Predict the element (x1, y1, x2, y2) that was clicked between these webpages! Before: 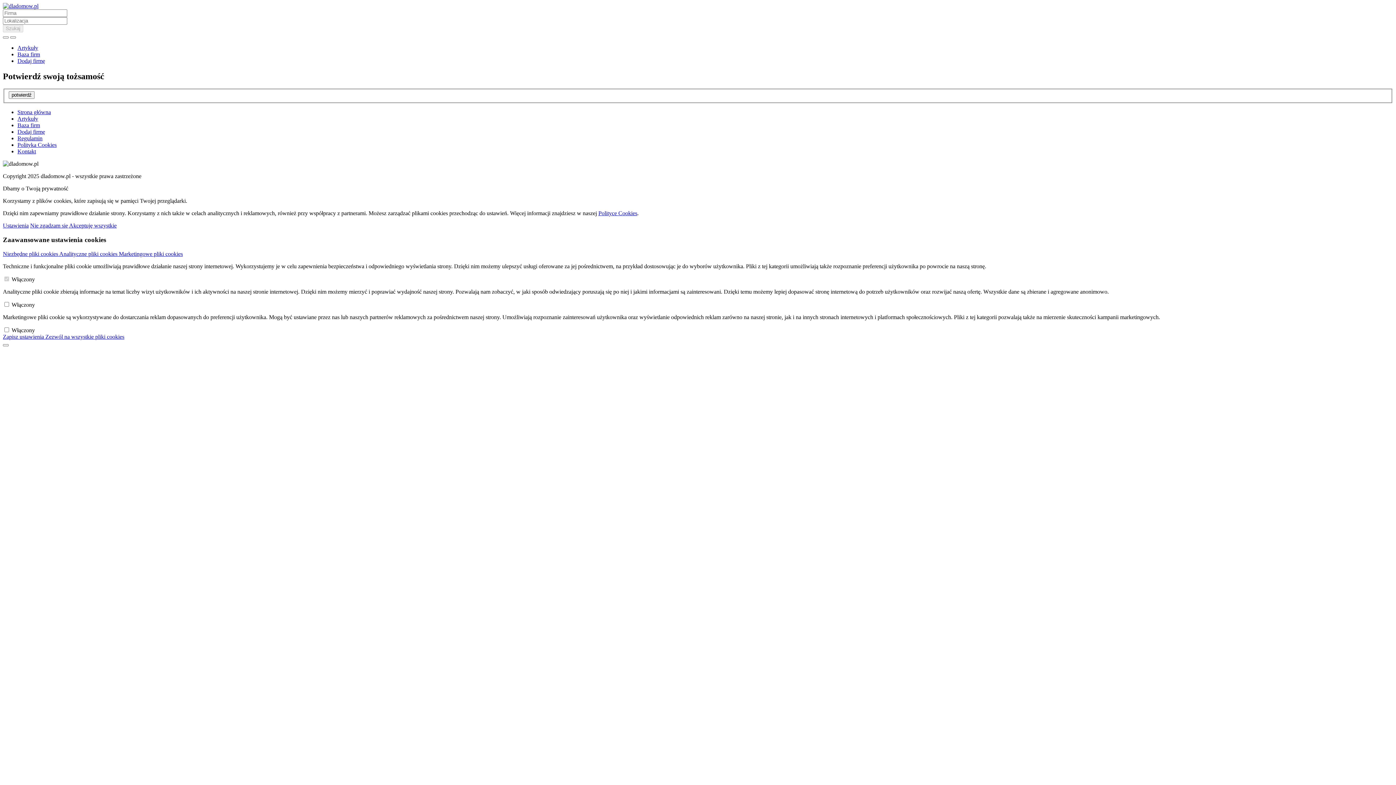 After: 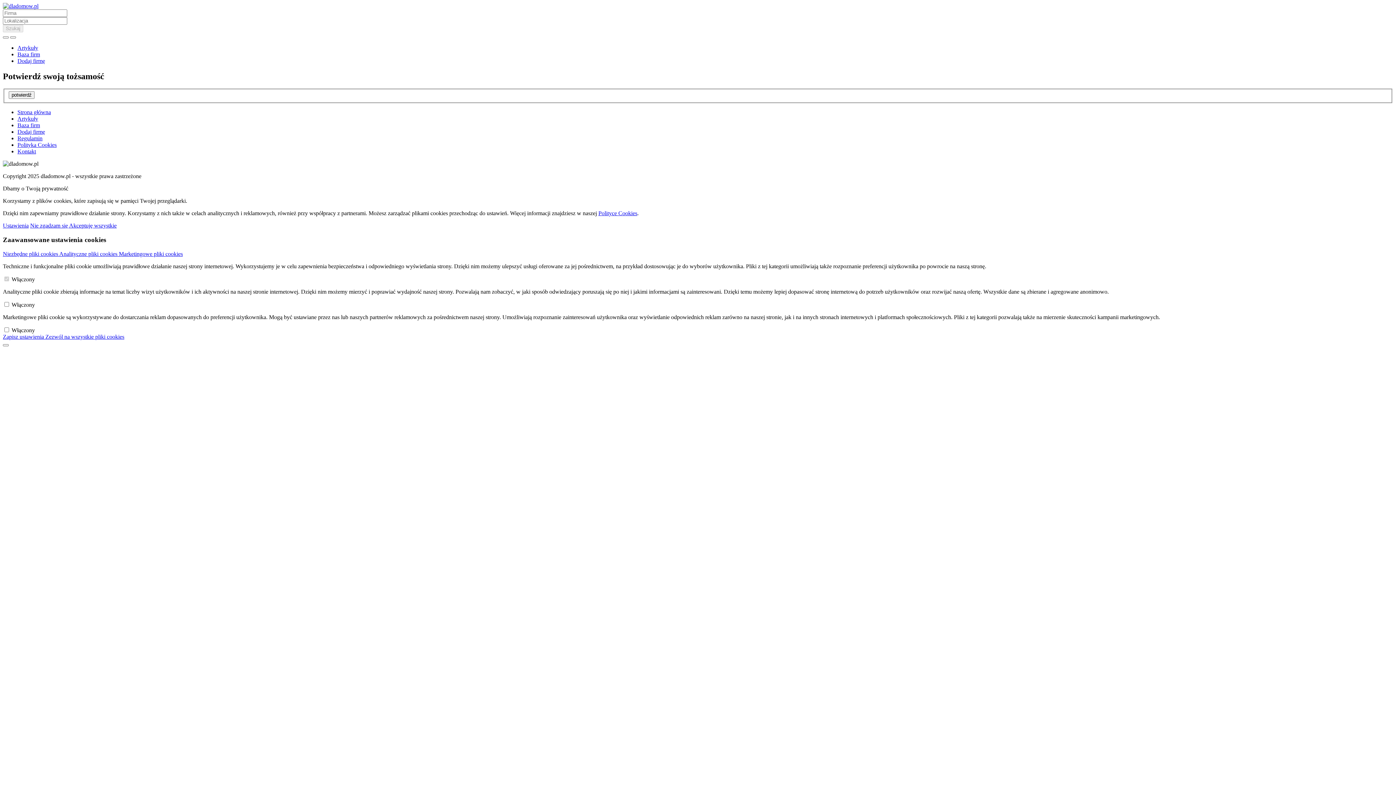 Action: bbox: (17, 44, 38, 50) label: Artykuły